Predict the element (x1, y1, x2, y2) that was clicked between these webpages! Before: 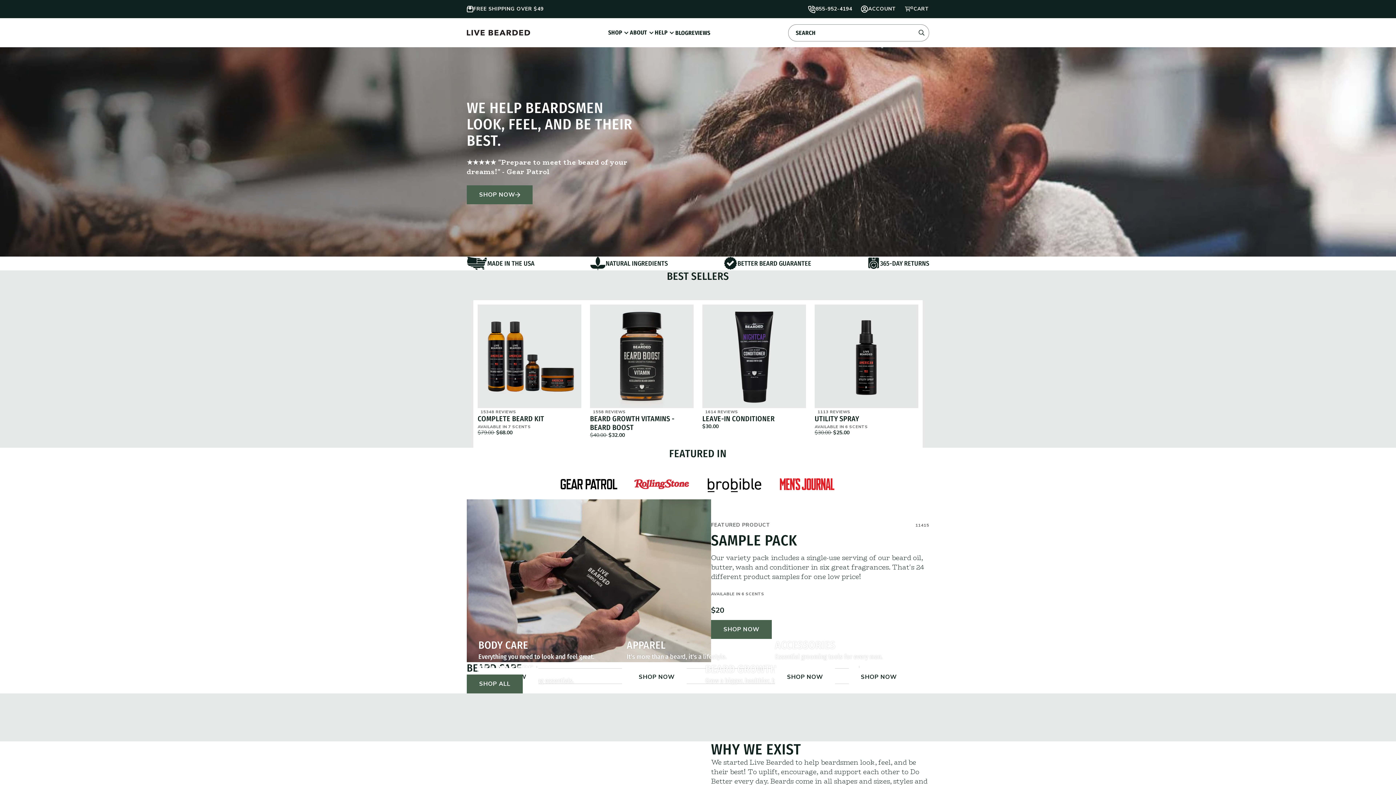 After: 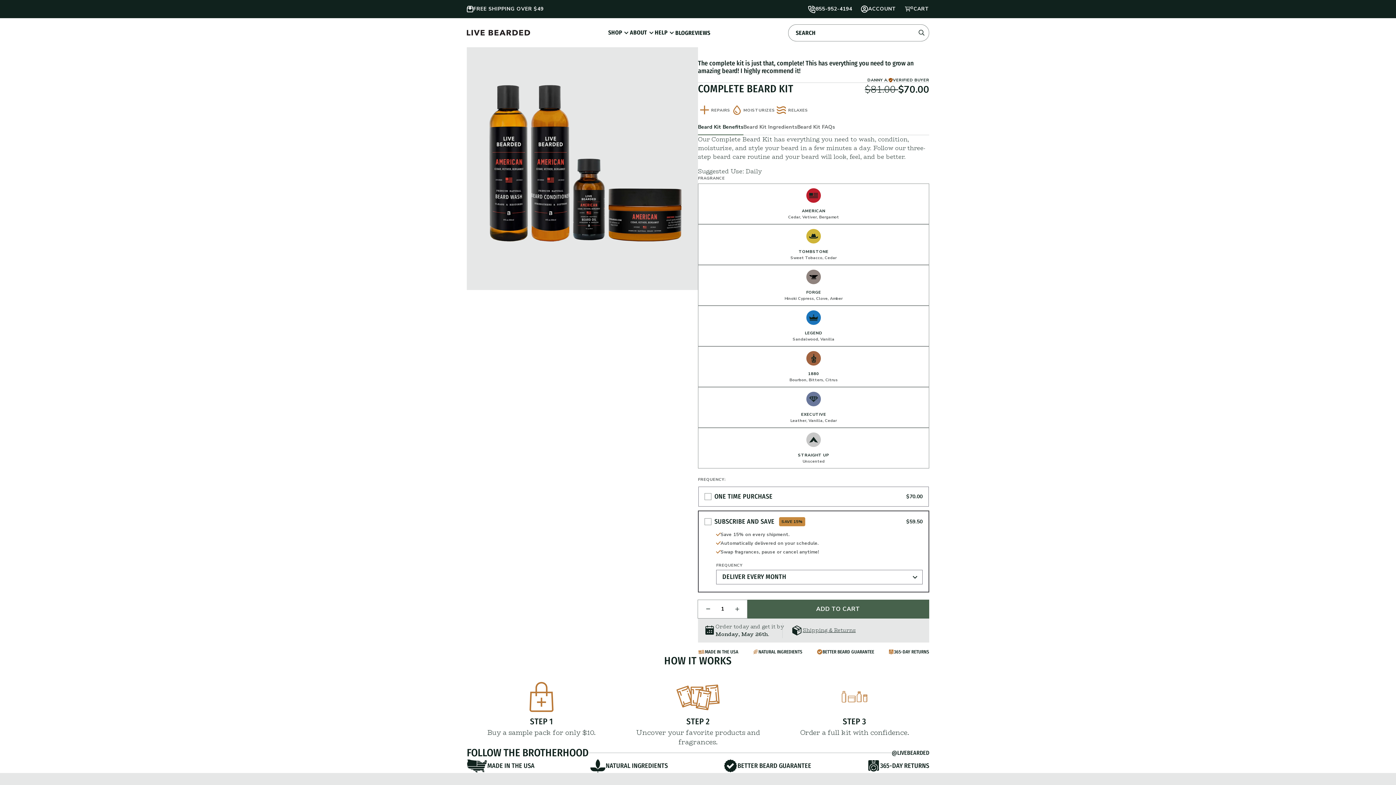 Action: label: COMPLETE BEARD KIT bbox: (477, 414, 544, 423)